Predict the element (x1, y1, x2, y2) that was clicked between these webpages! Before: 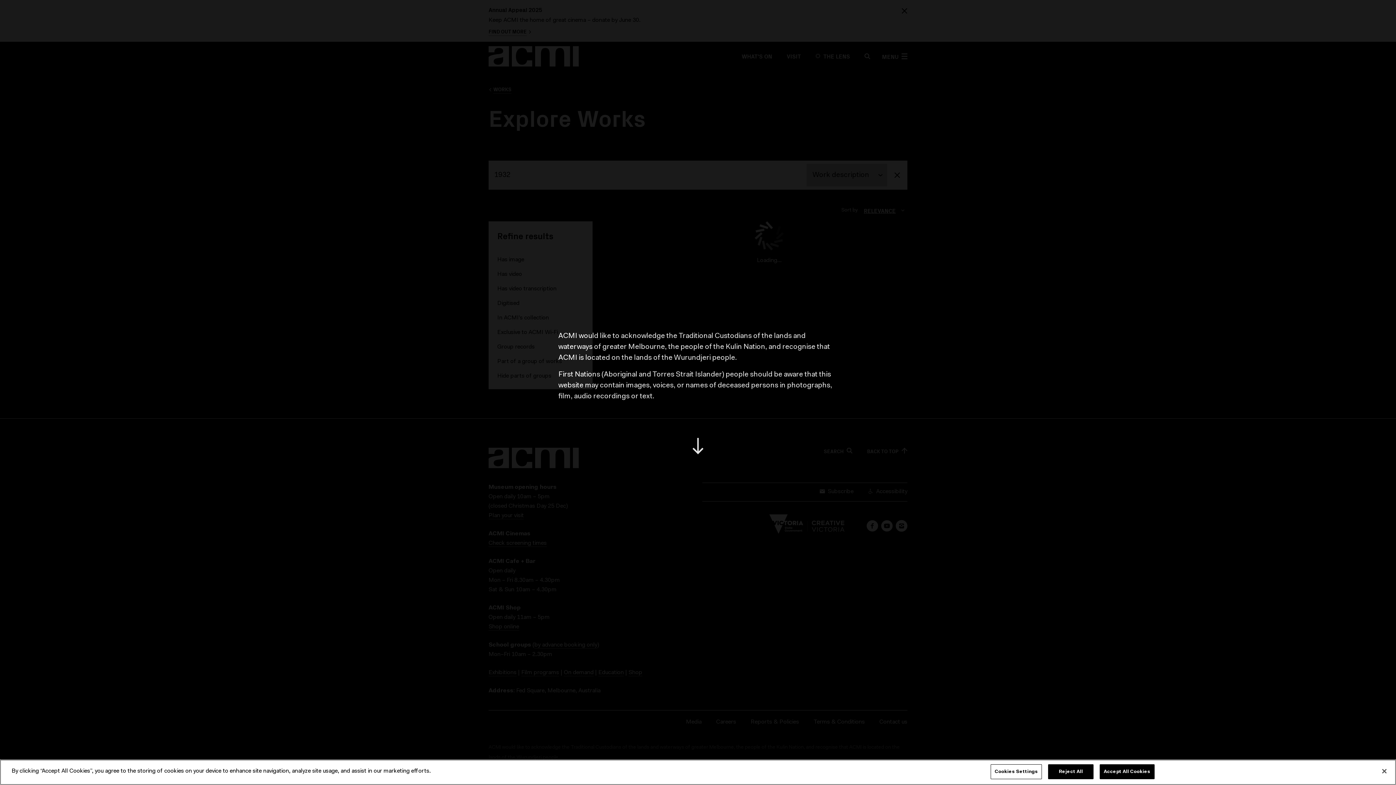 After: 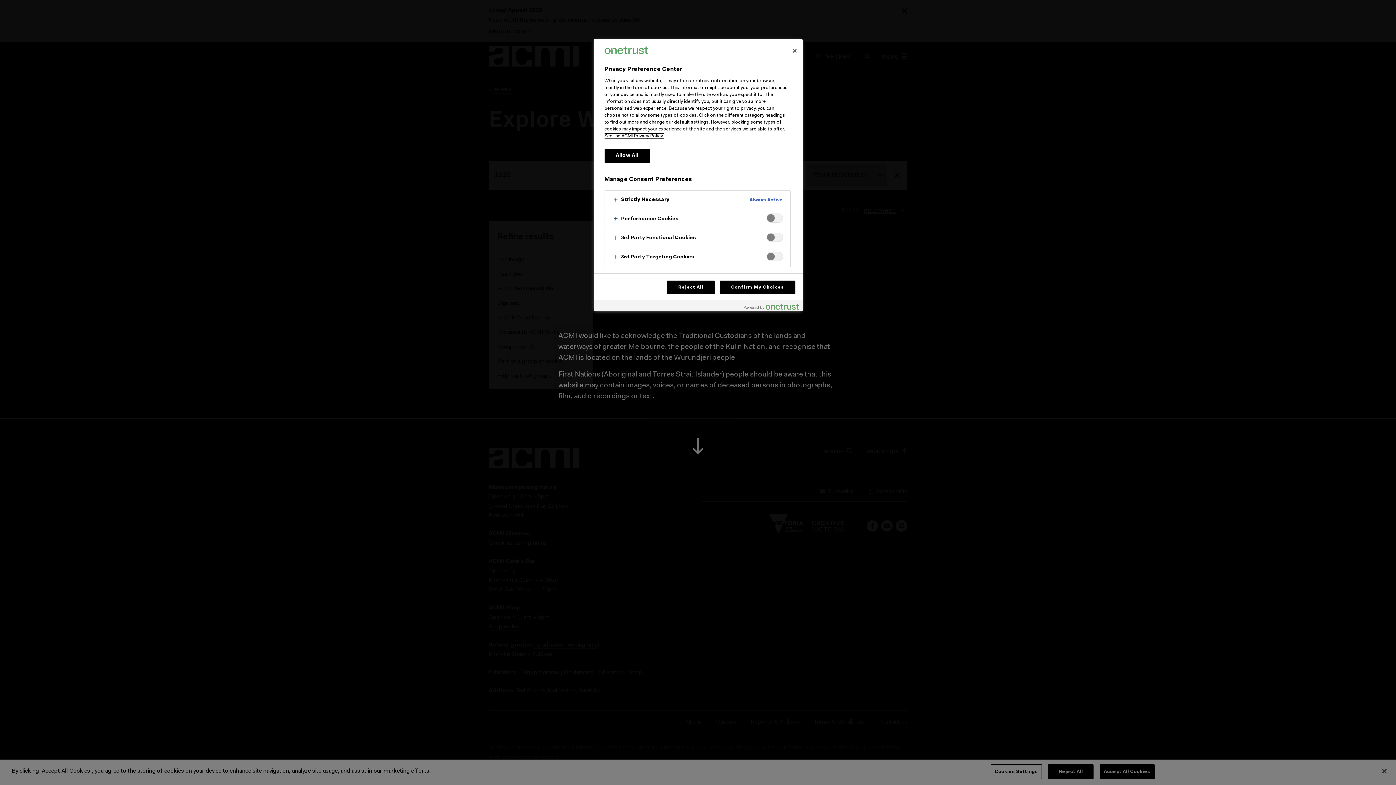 Action: bbox: (990, 764, 1042, 779) label: Cookies Settings